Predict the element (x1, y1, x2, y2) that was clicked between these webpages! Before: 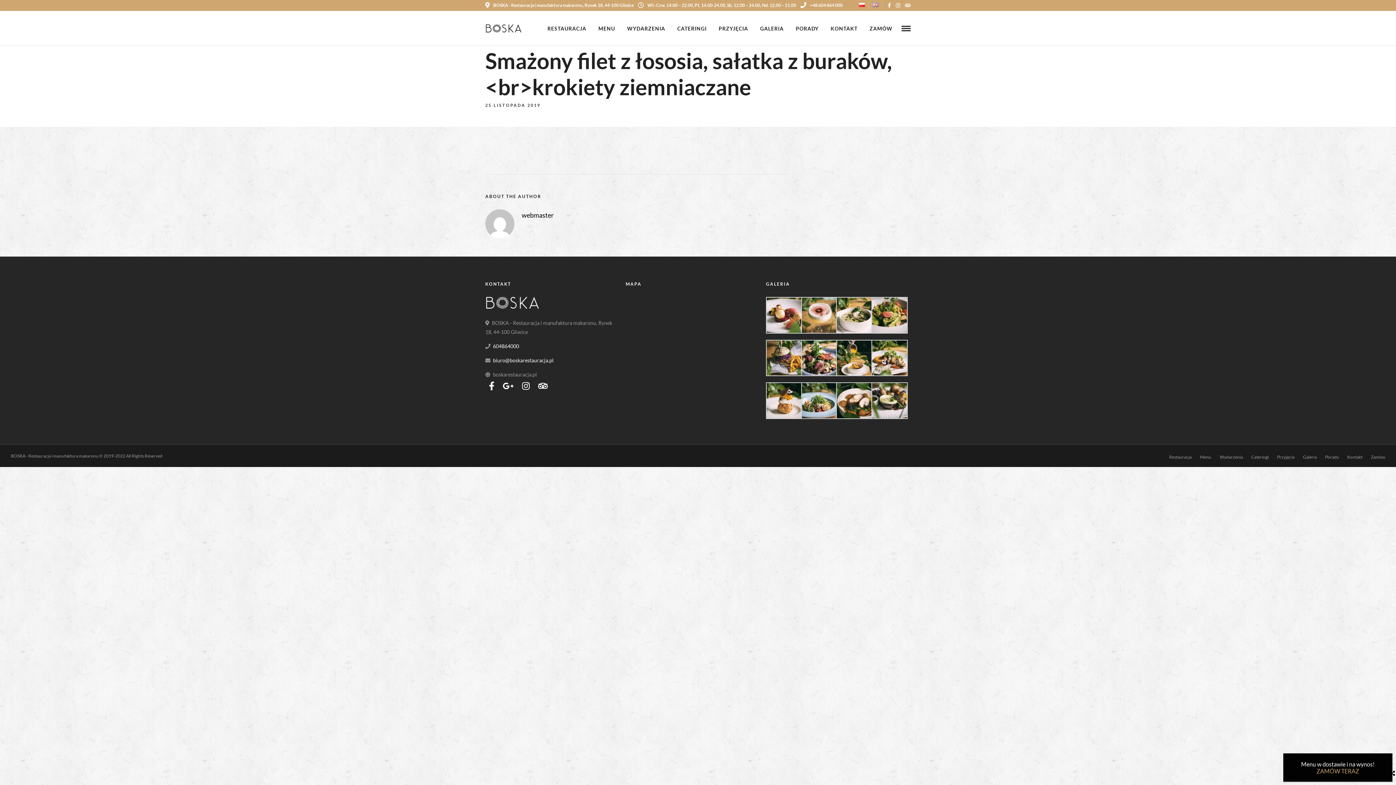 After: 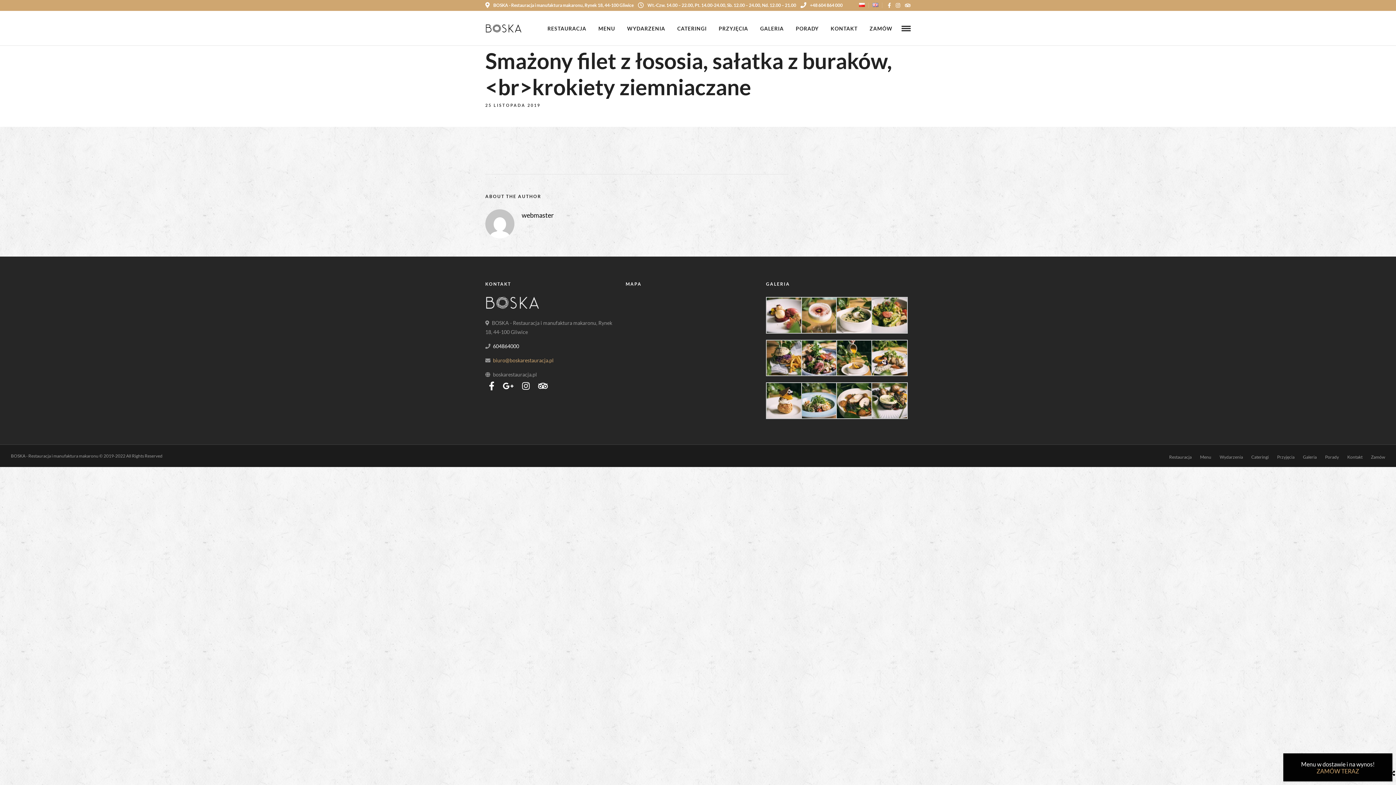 Action: bbox: (493, 357, 553, 363) label: biuro@boskarestauracja.pl